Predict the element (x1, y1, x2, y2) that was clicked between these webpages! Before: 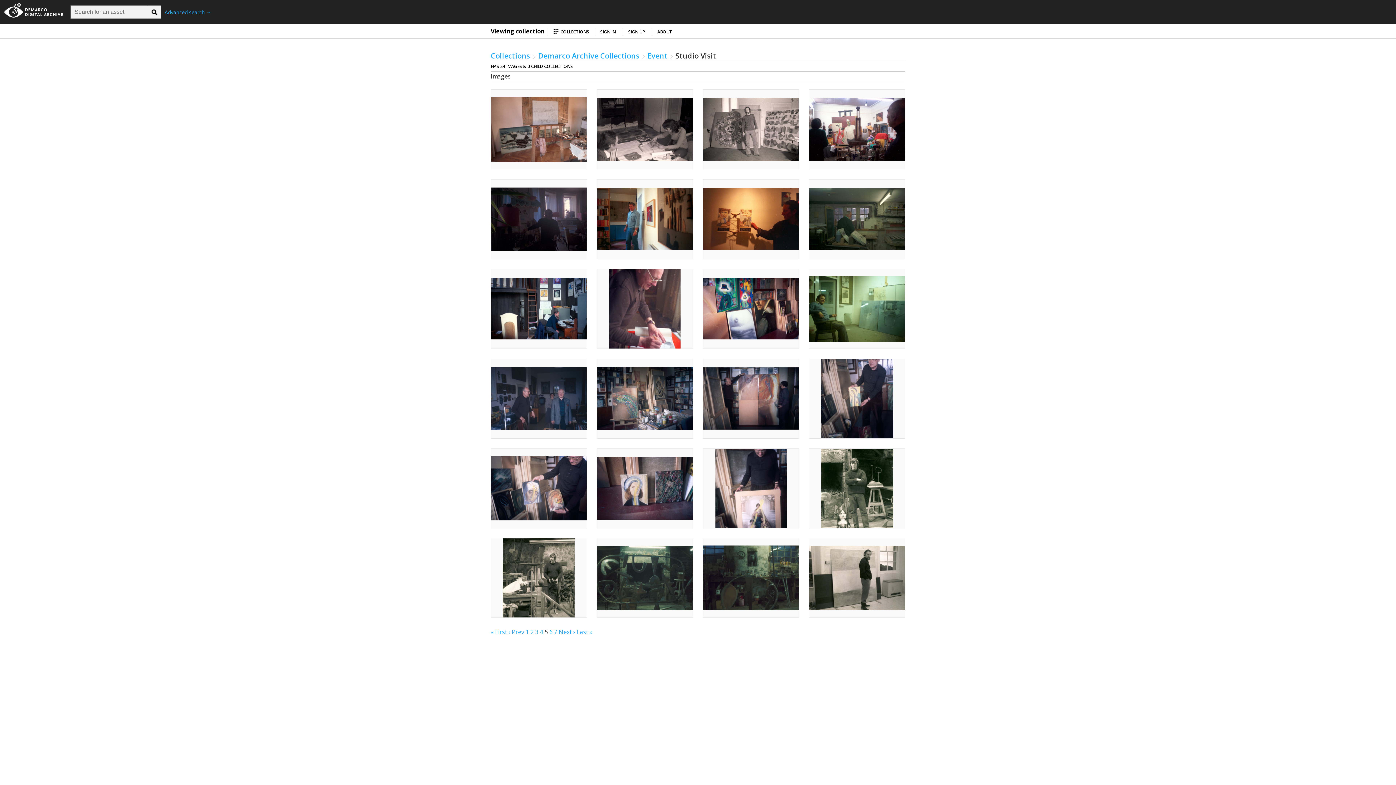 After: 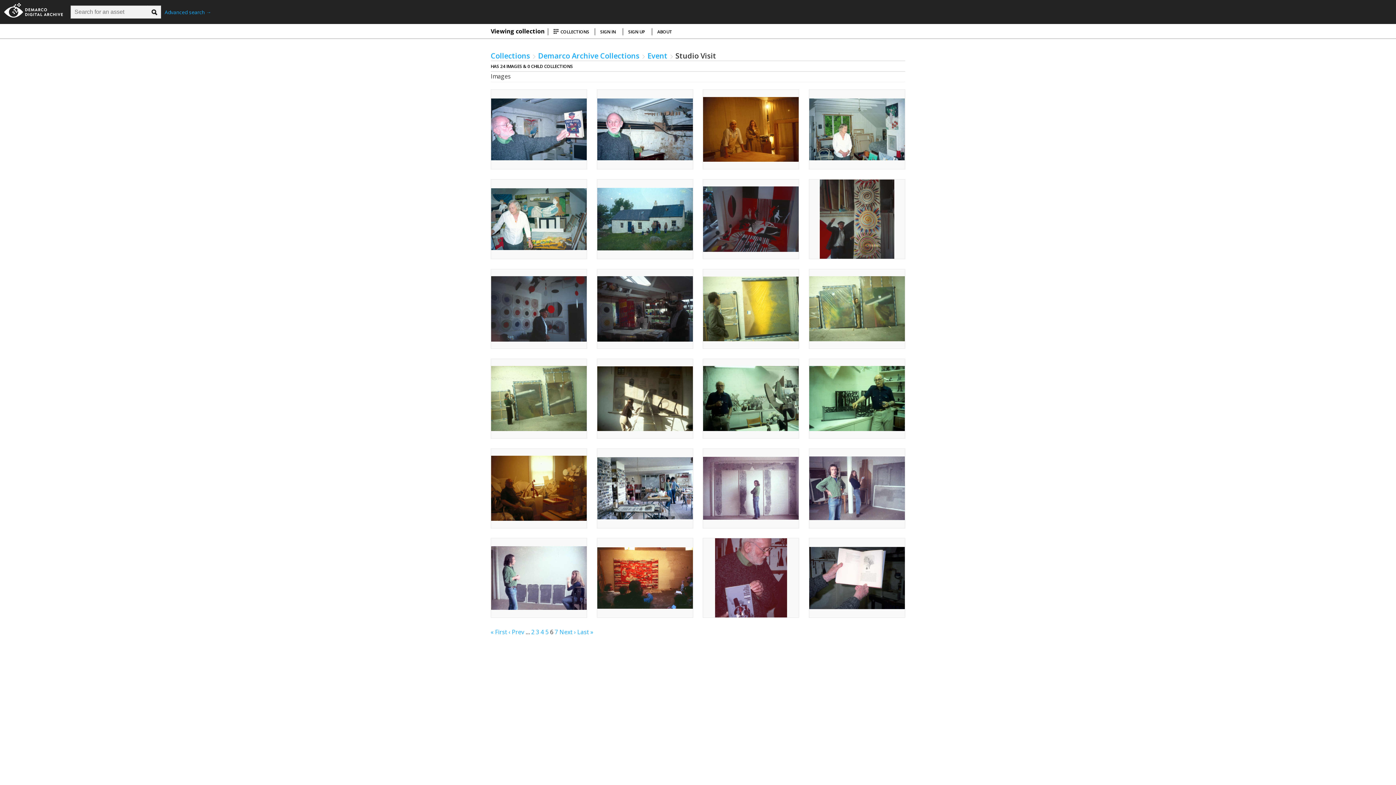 Action: bbox: (558, 628, 575, 636) label: Next ›